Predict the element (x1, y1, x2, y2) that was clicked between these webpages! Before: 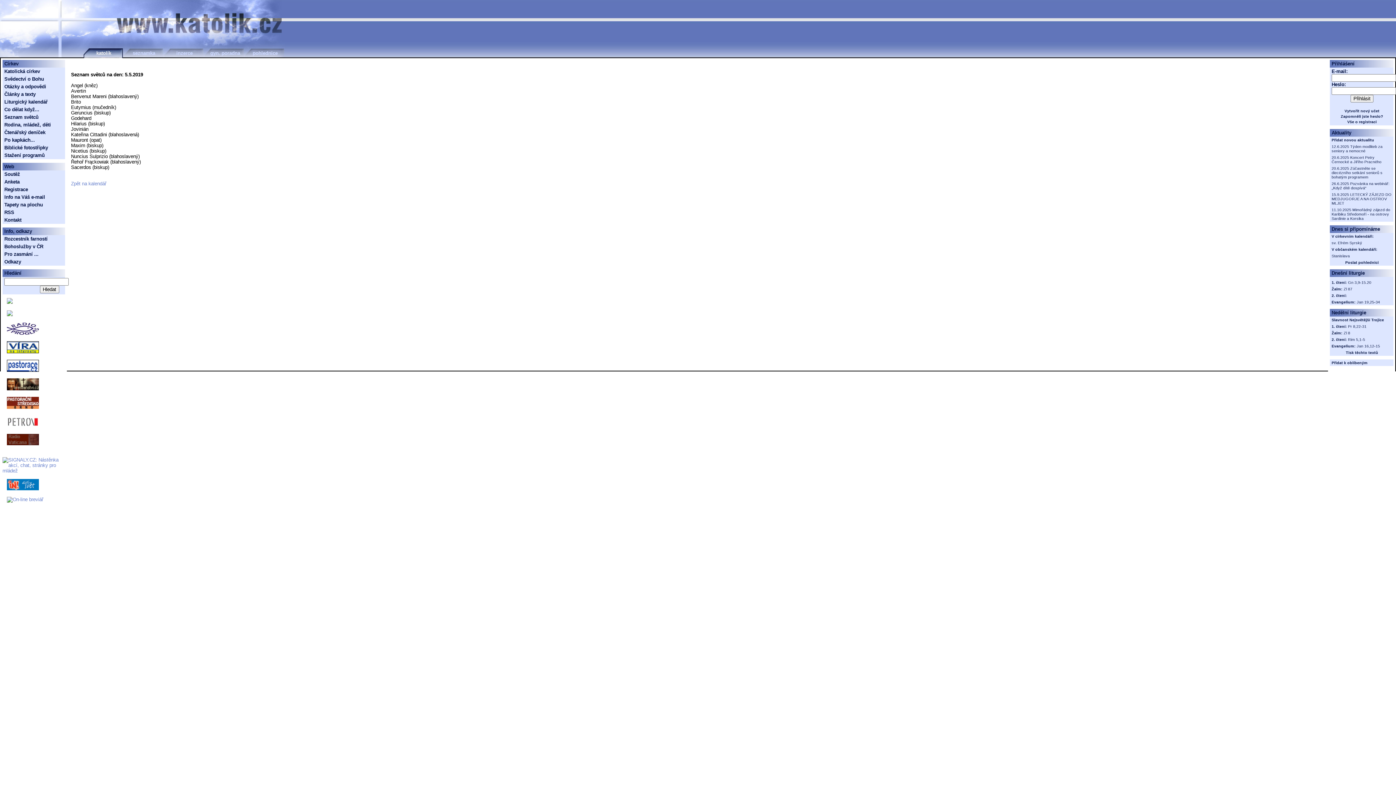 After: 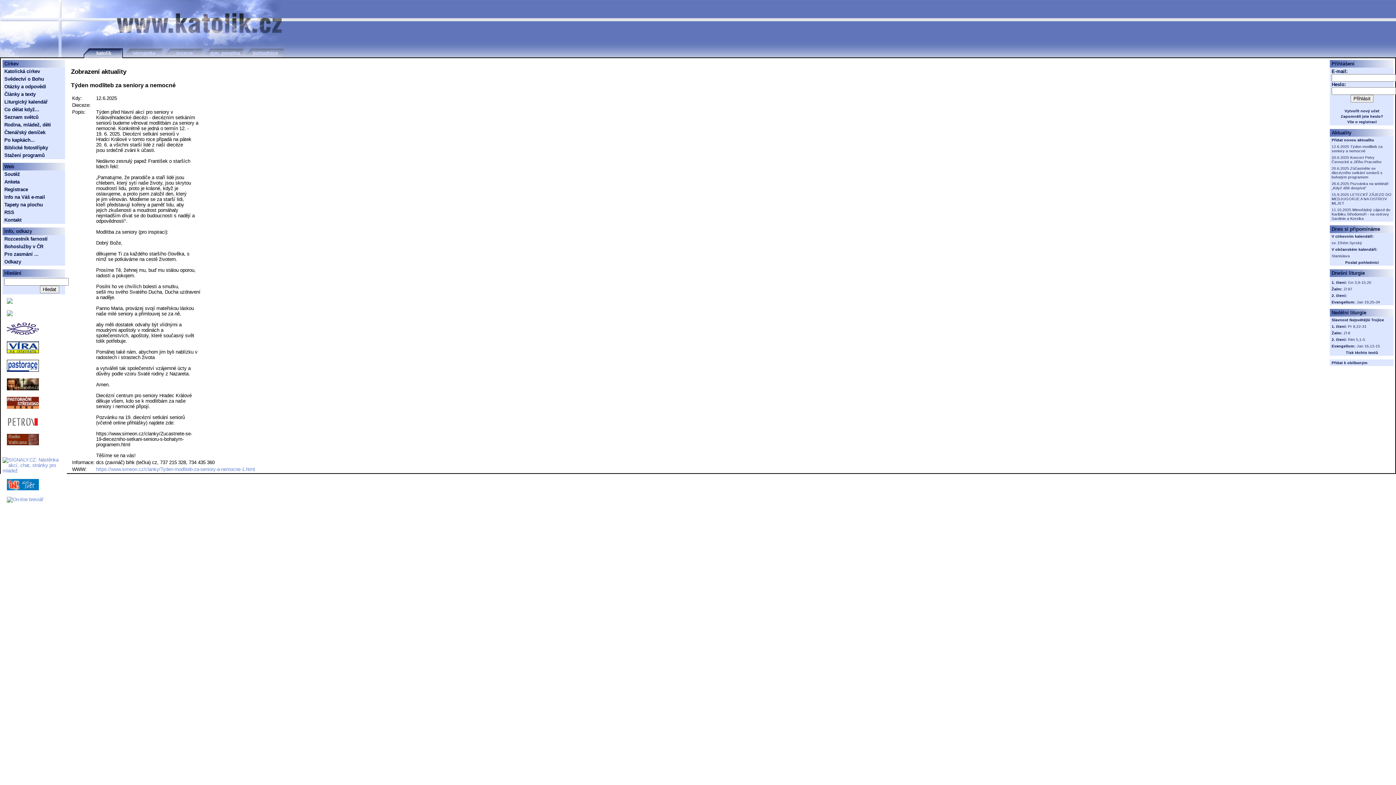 Action: label: 12.6.2025 Týden modliteb za seniory a nemocné bbox: (1332, 144, 1382, 153)